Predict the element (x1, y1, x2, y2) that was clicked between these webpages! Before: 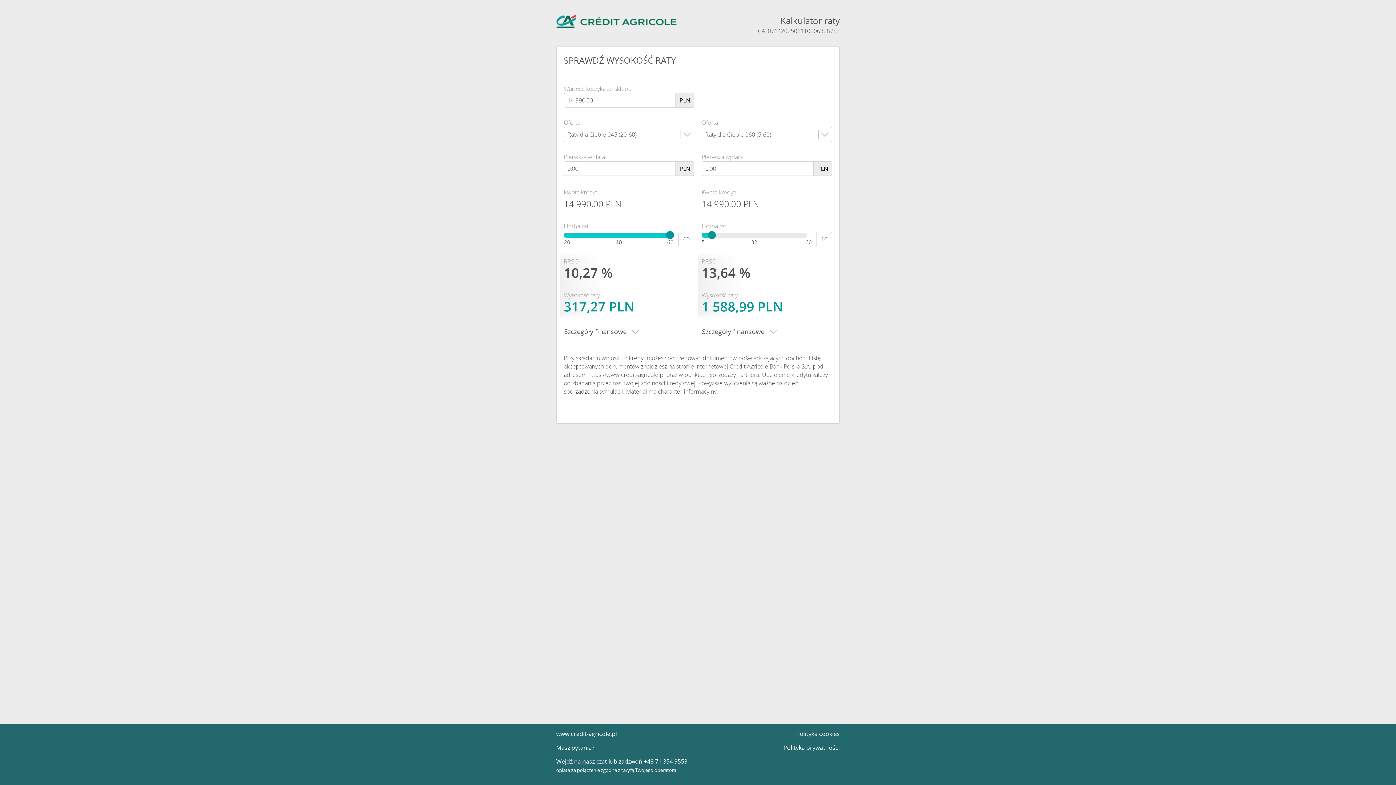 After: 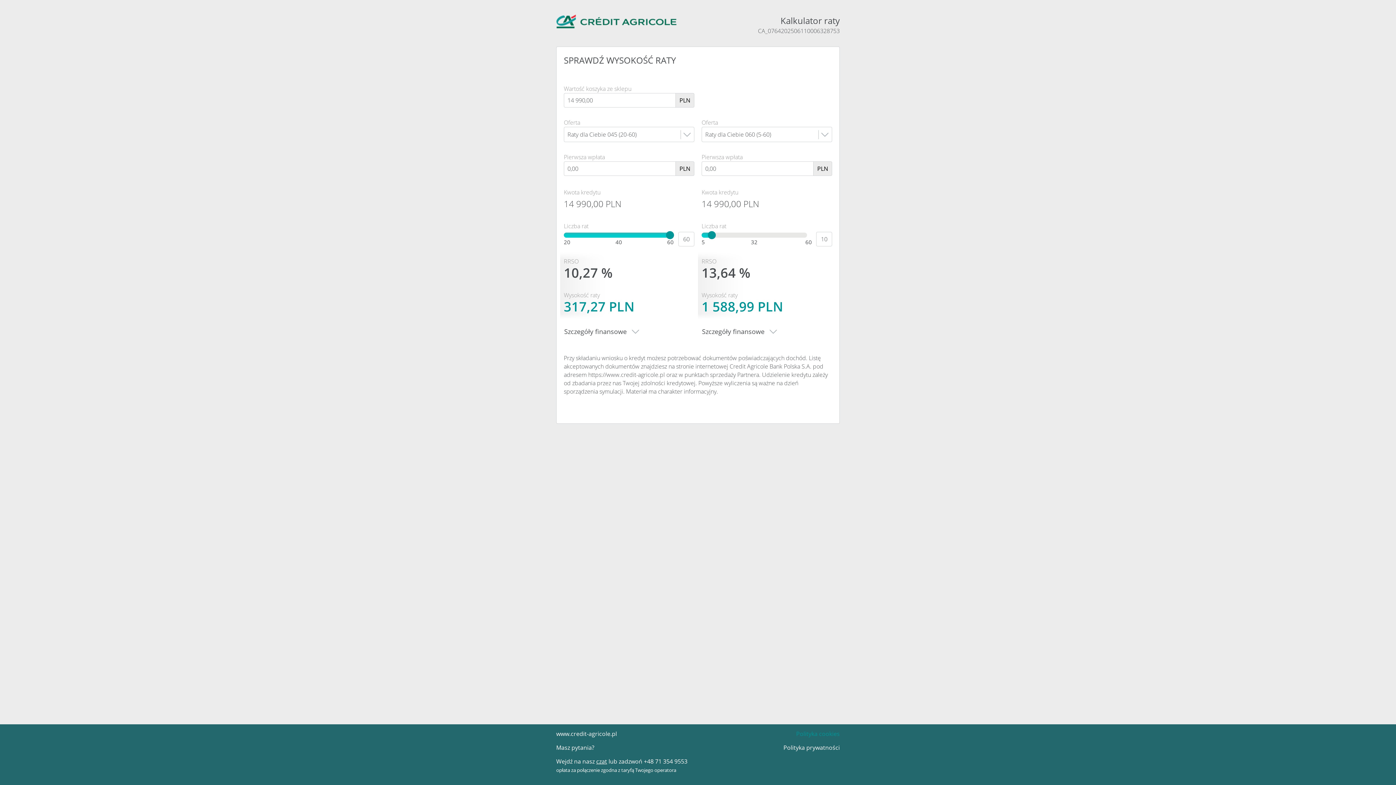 Action: bbox: (796, 730, 840, 738) label: Polityka cookies